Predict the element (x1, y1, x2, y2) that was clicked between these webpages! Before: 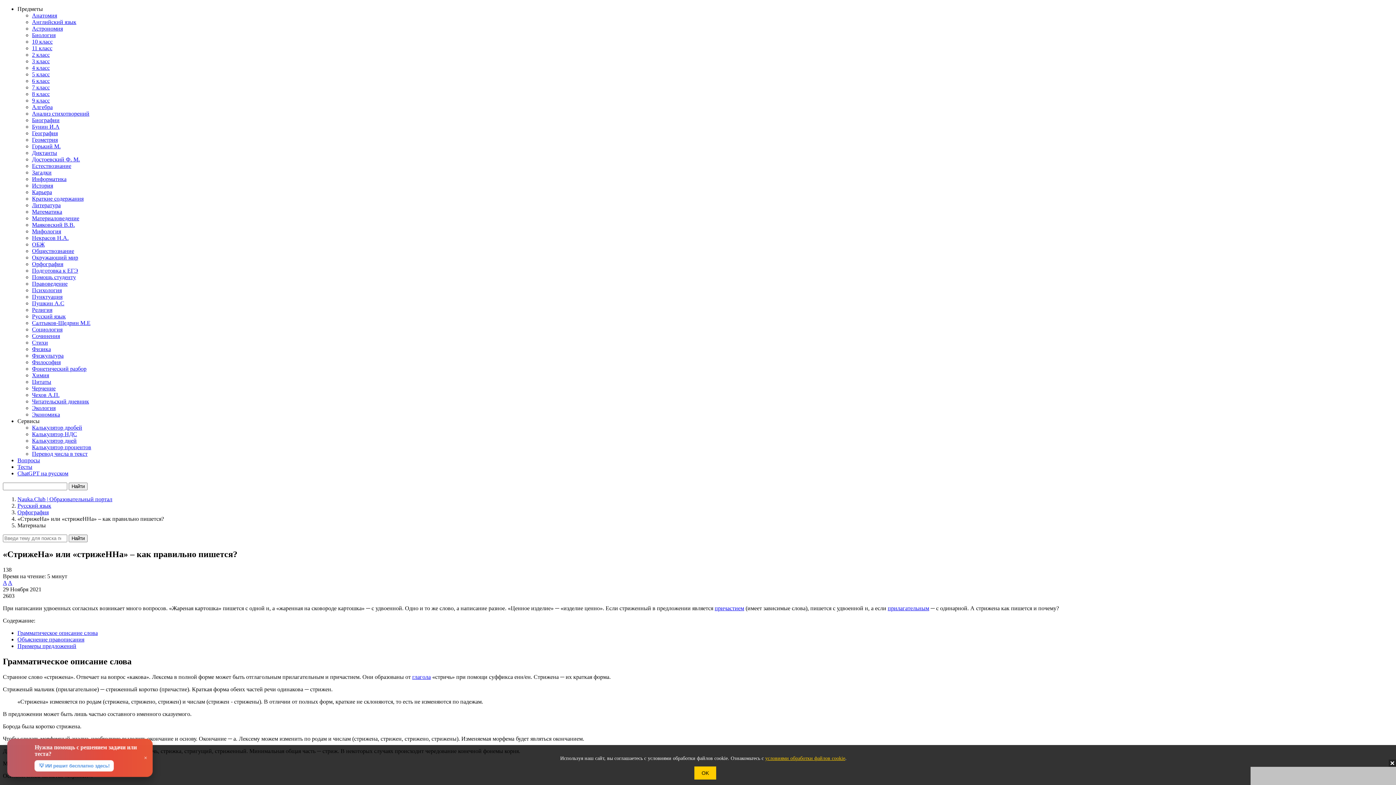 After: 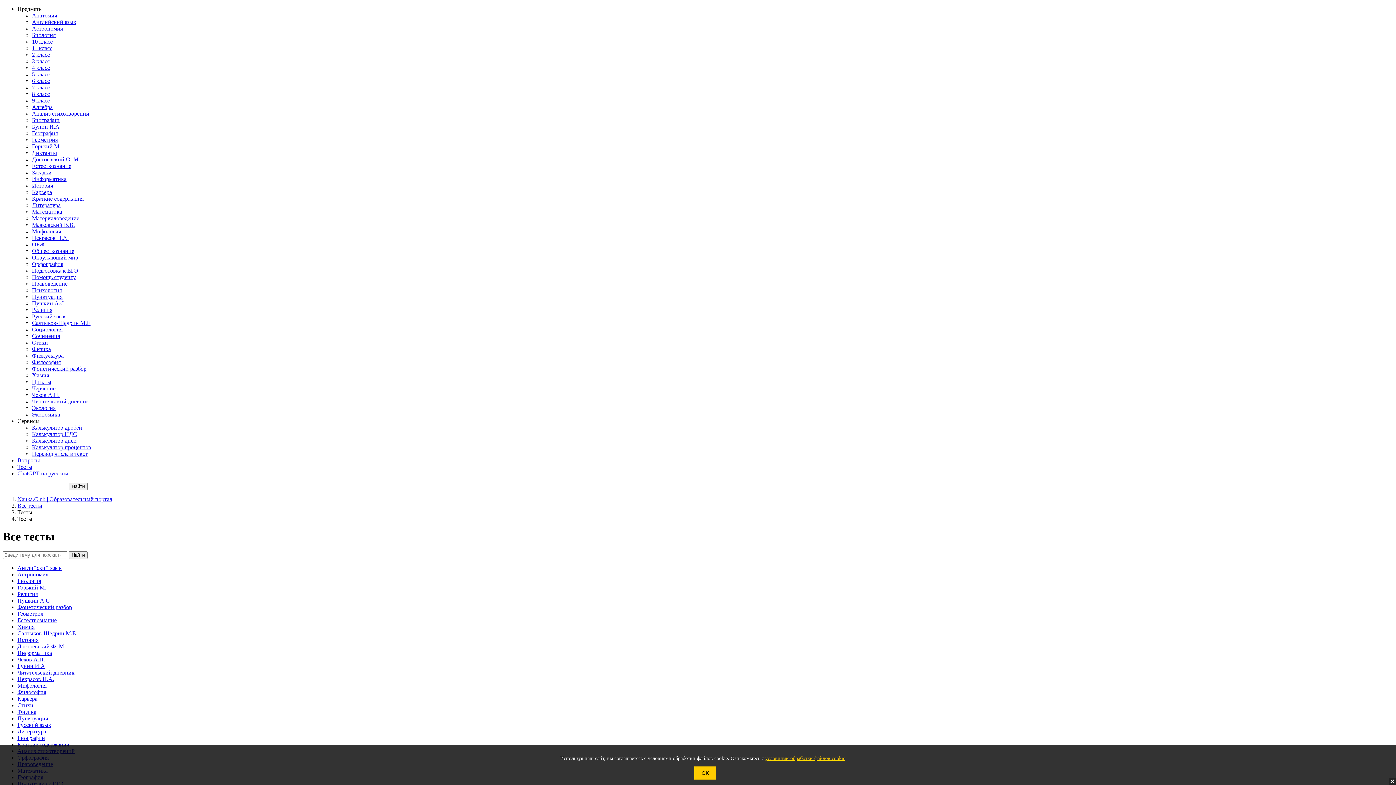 Action: bbox: (17, 464, 32, 470) label: Тесты